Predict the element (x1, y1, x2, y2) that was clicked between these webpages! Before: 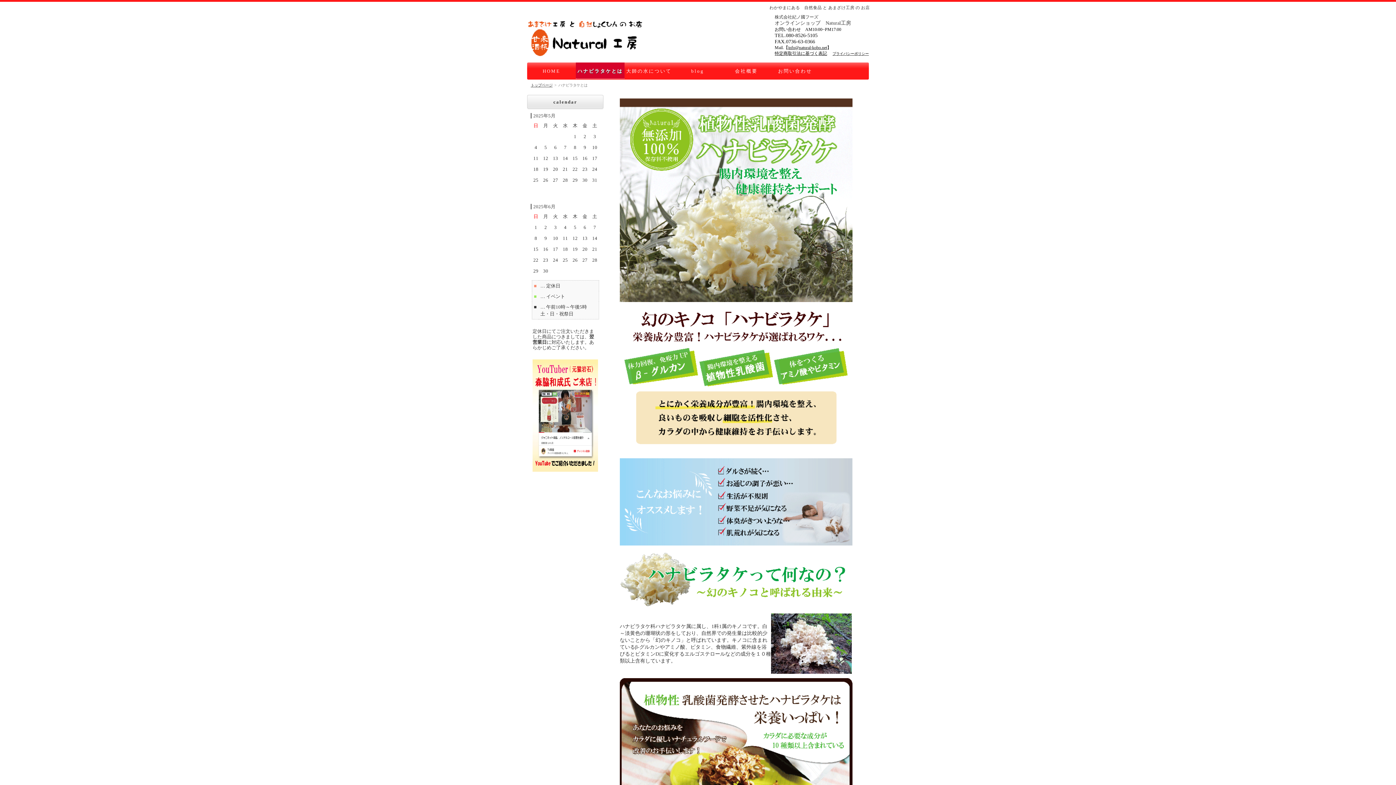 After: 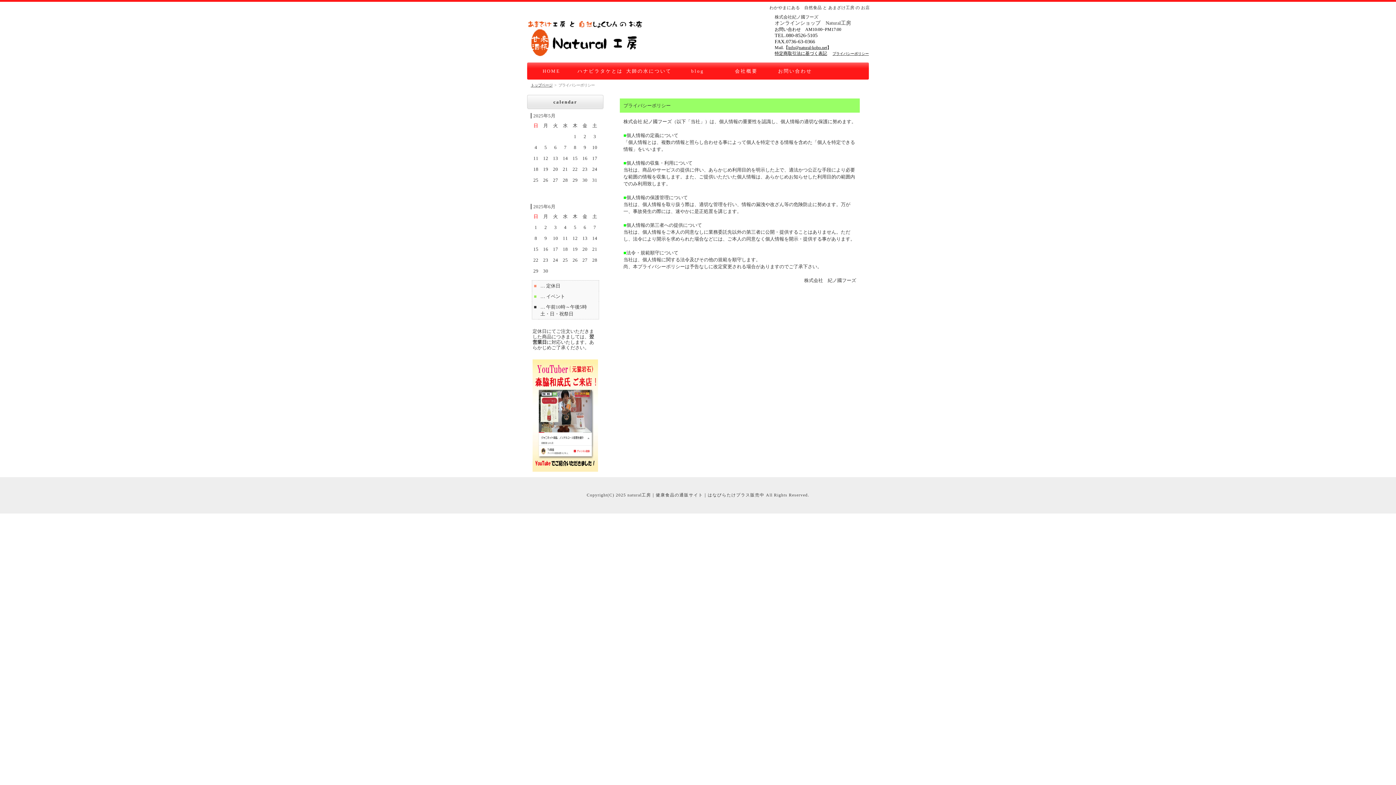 Action: bbox: (832, 51, 869, 55) label: プライバシーポリシー